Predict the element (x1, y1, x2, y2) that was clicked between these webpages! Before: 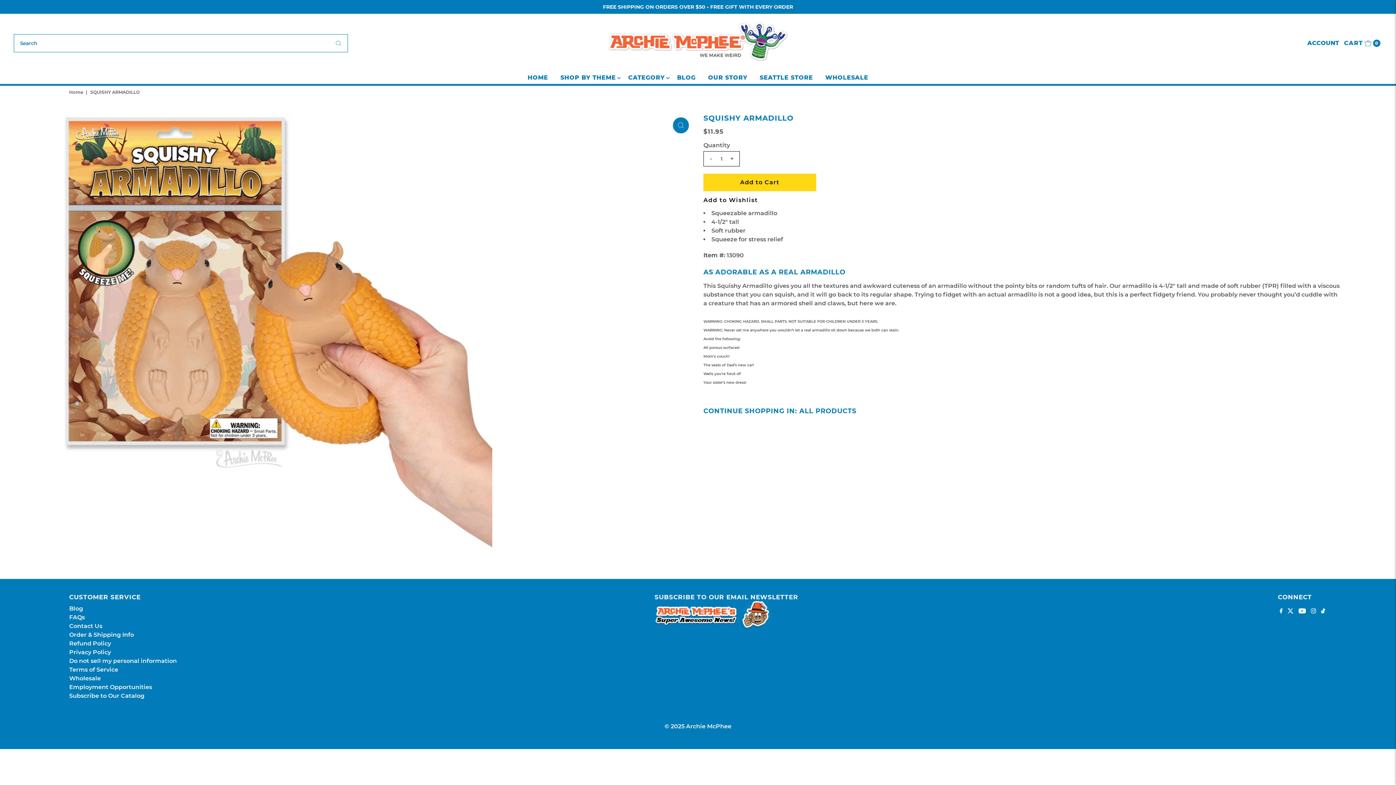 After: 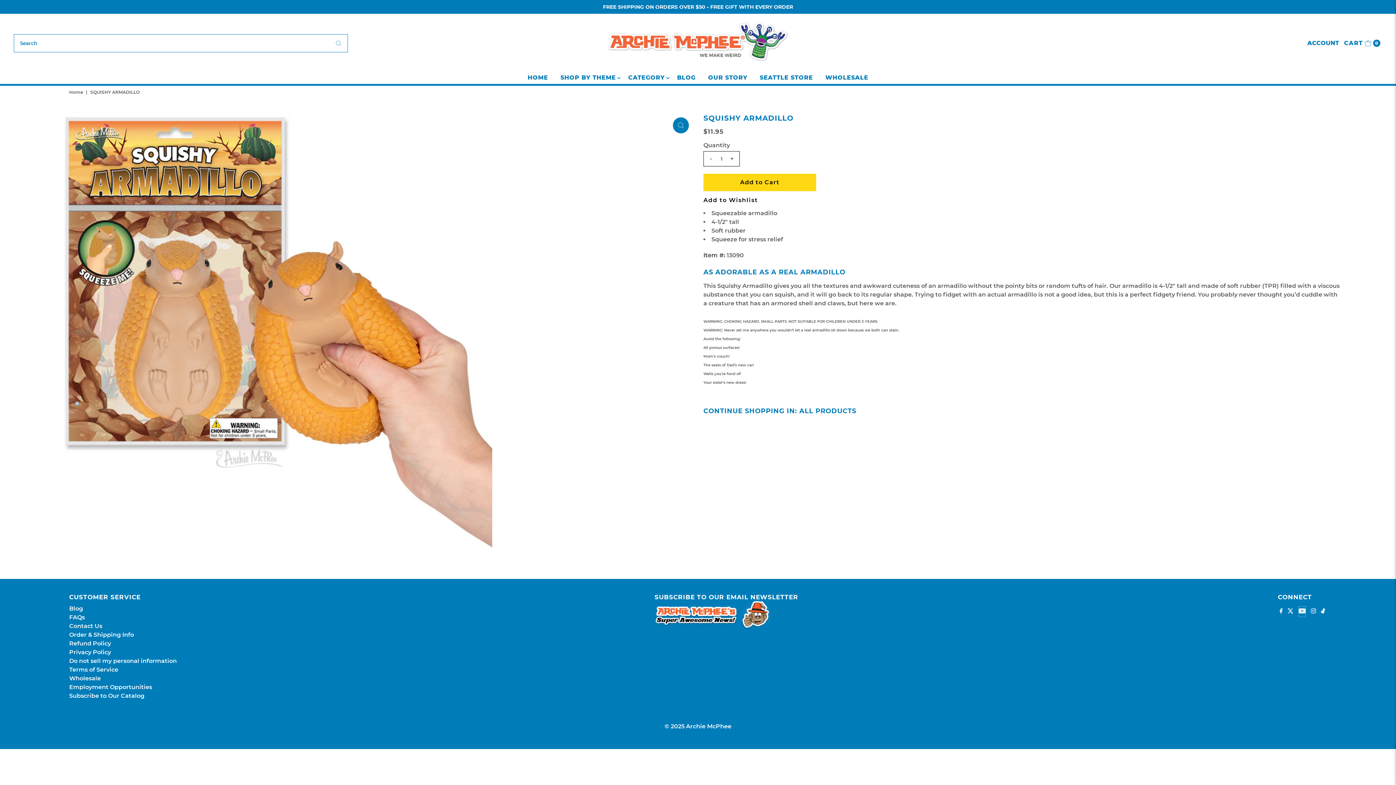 Action: bbox: (1298, 606, 1306, 617) label: YouTube